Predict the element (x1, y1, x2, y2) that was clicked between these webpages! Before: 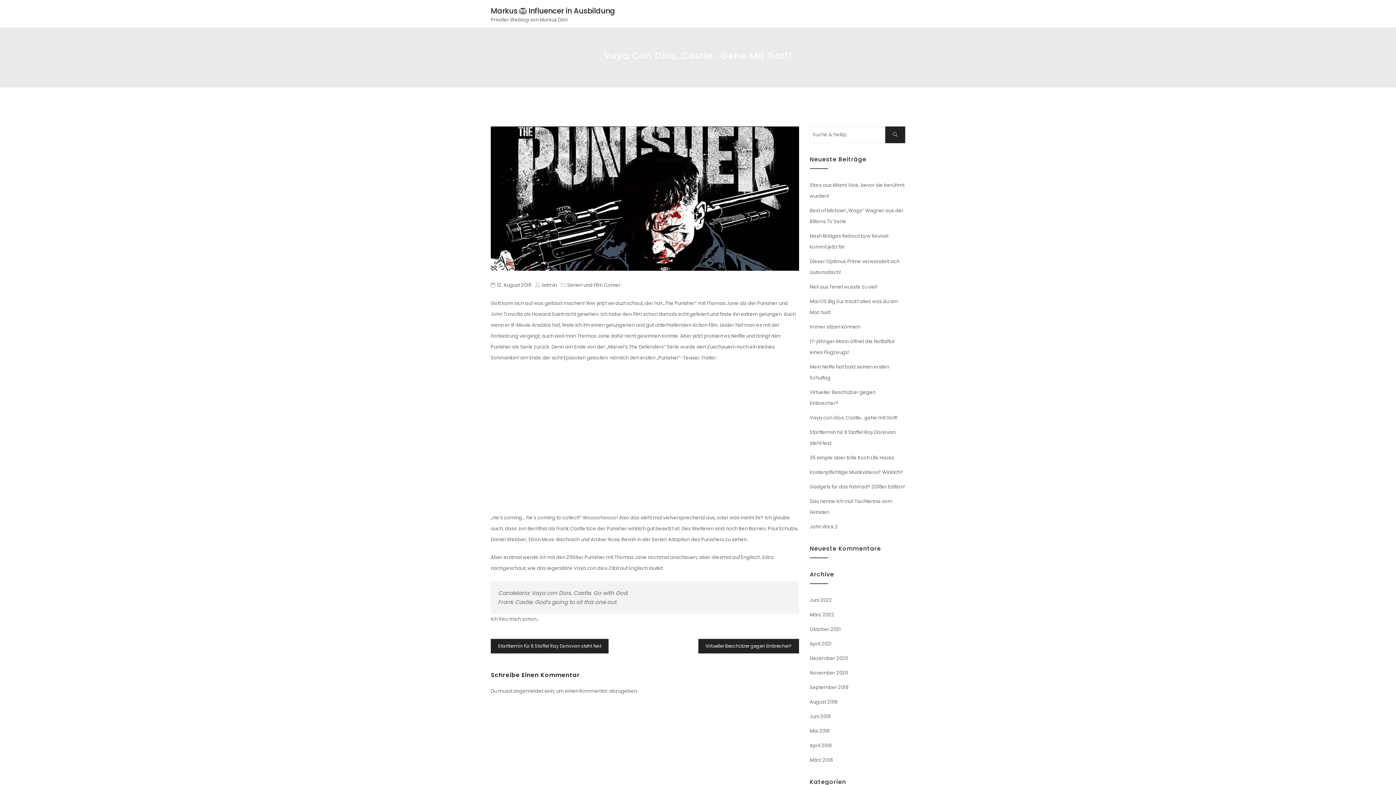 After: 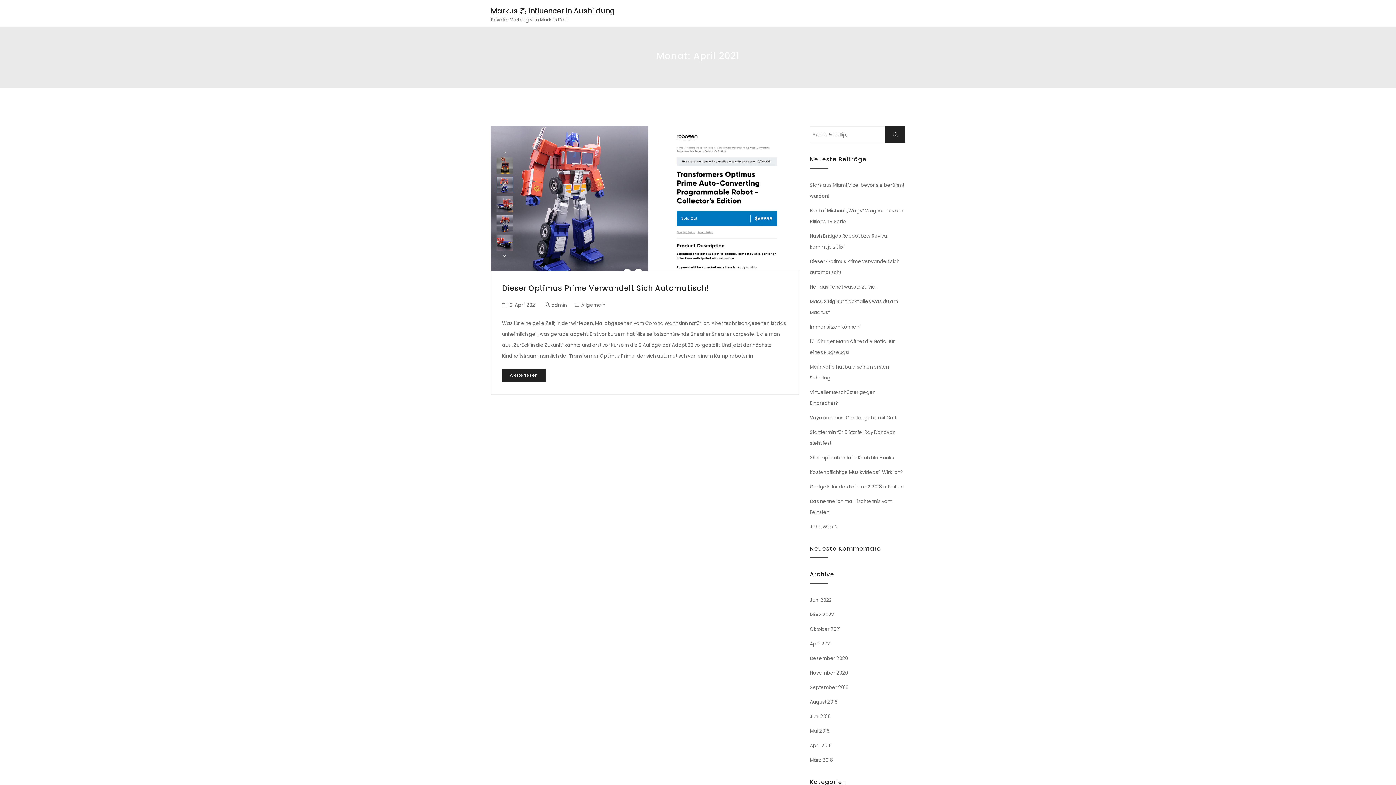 Action: label: April 2021 bbox: (810, 640, 831, 647)